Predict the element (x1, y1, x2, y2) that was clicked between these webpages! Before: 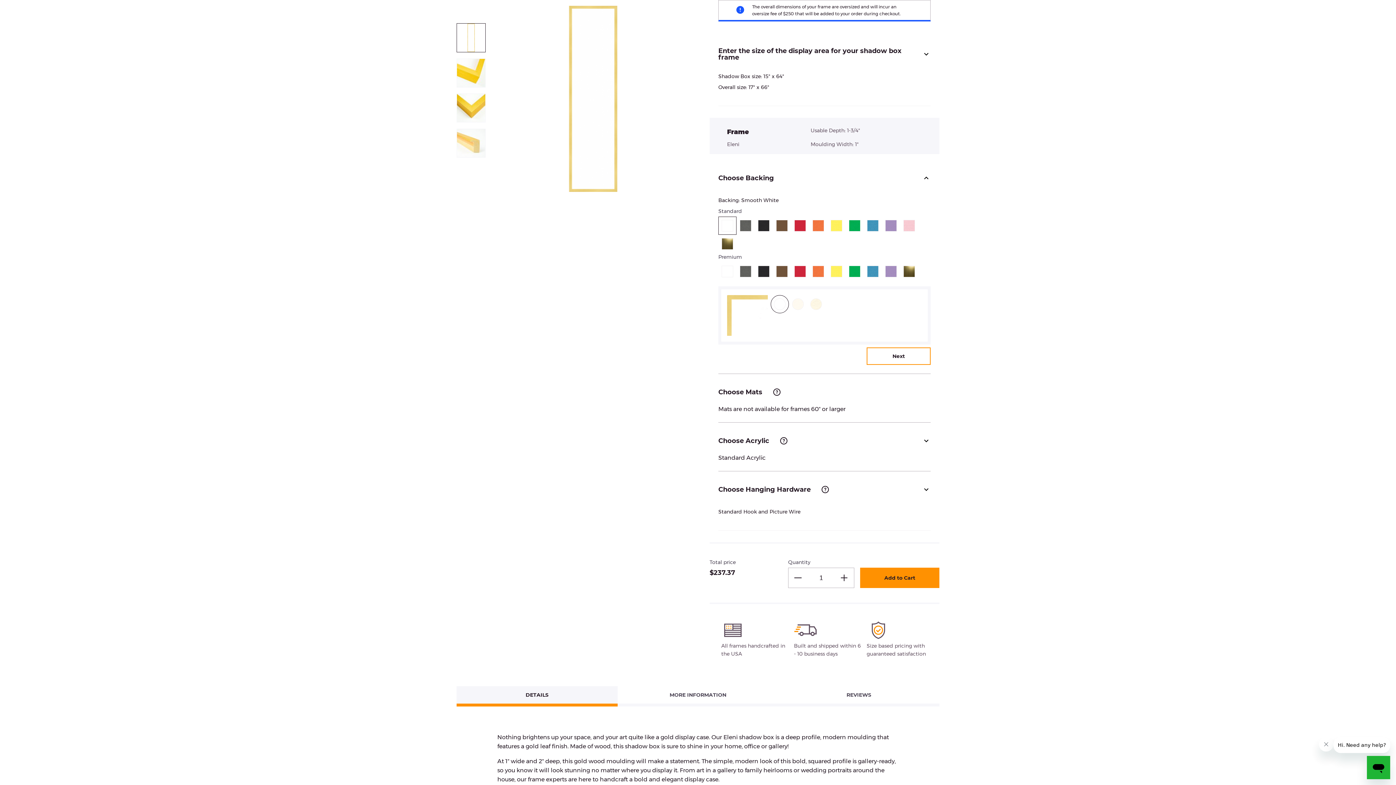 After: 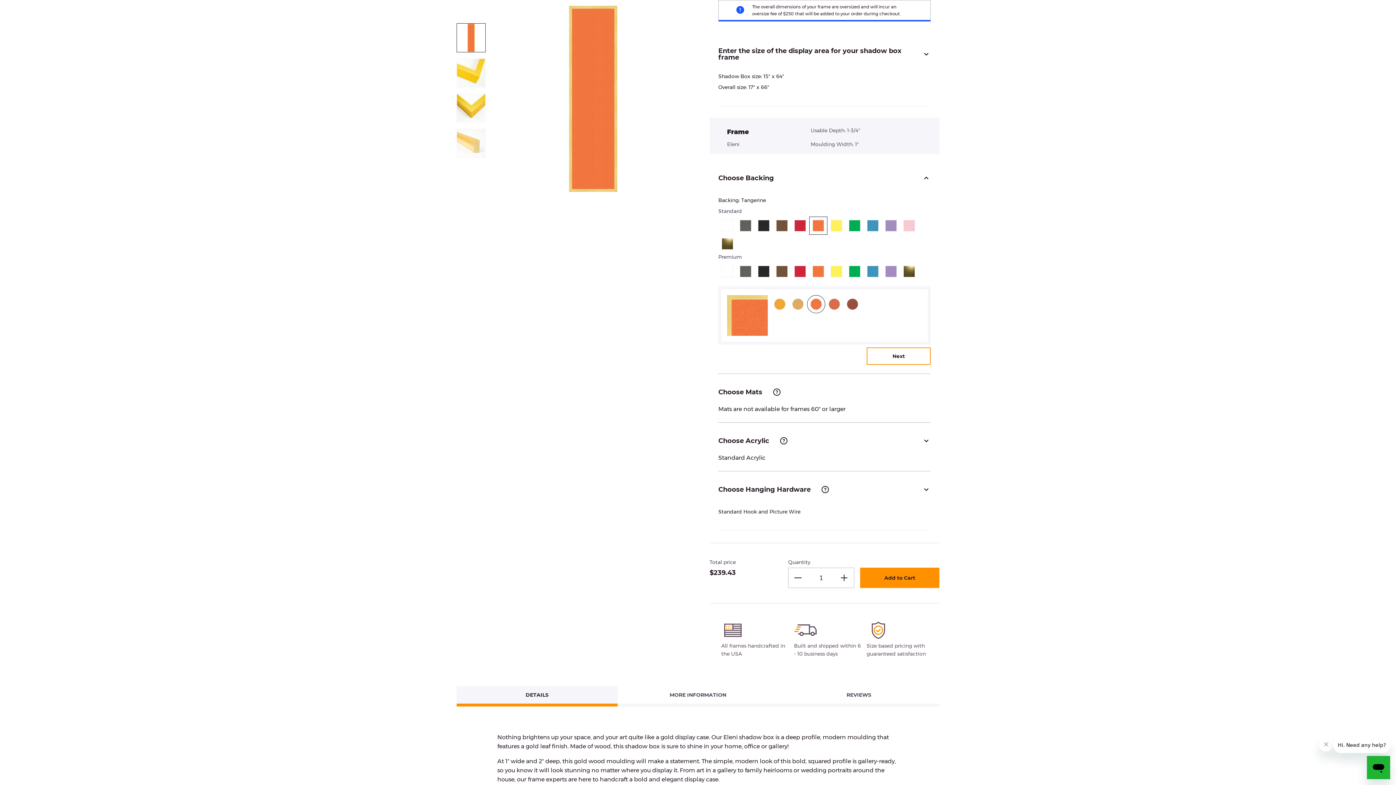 Action: bbox: (809, 216, 827, 234) label: Orange